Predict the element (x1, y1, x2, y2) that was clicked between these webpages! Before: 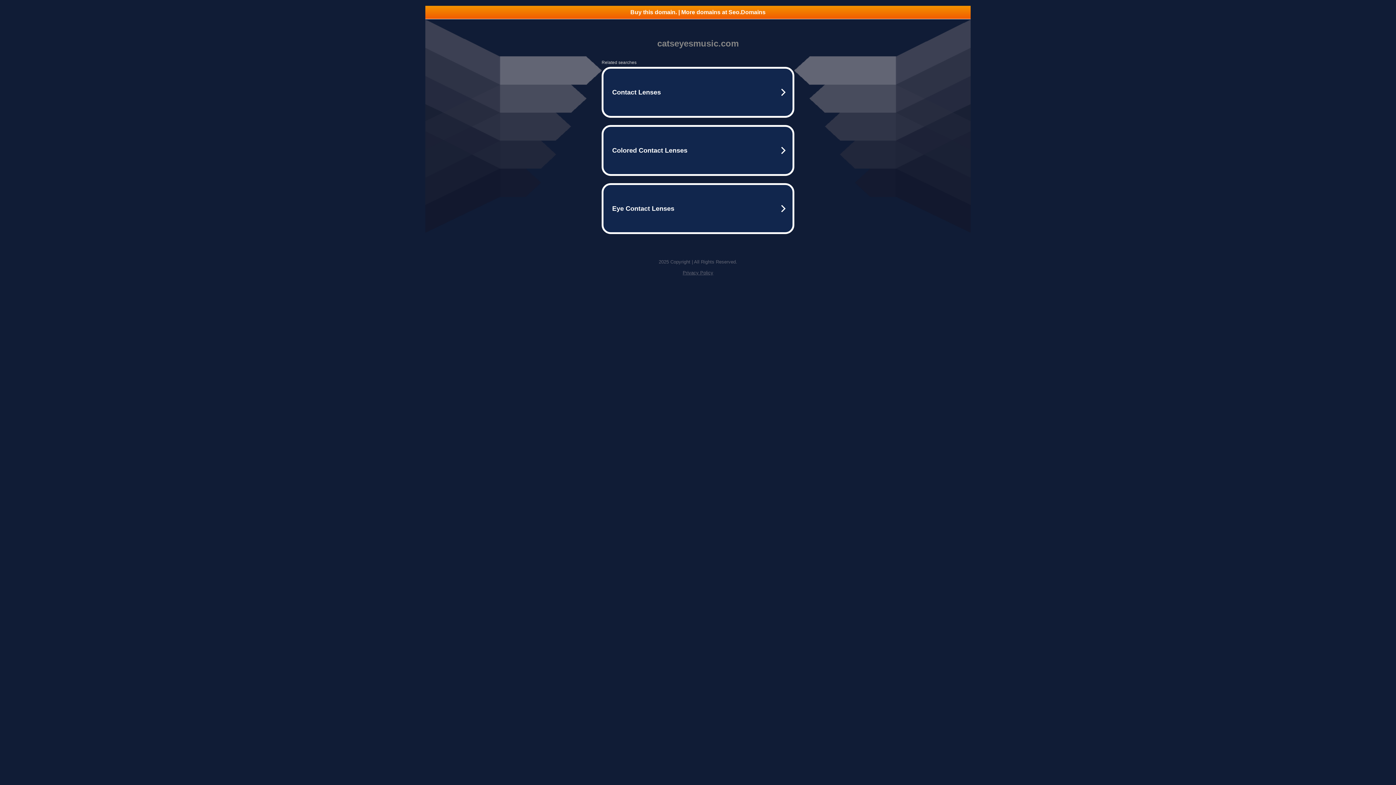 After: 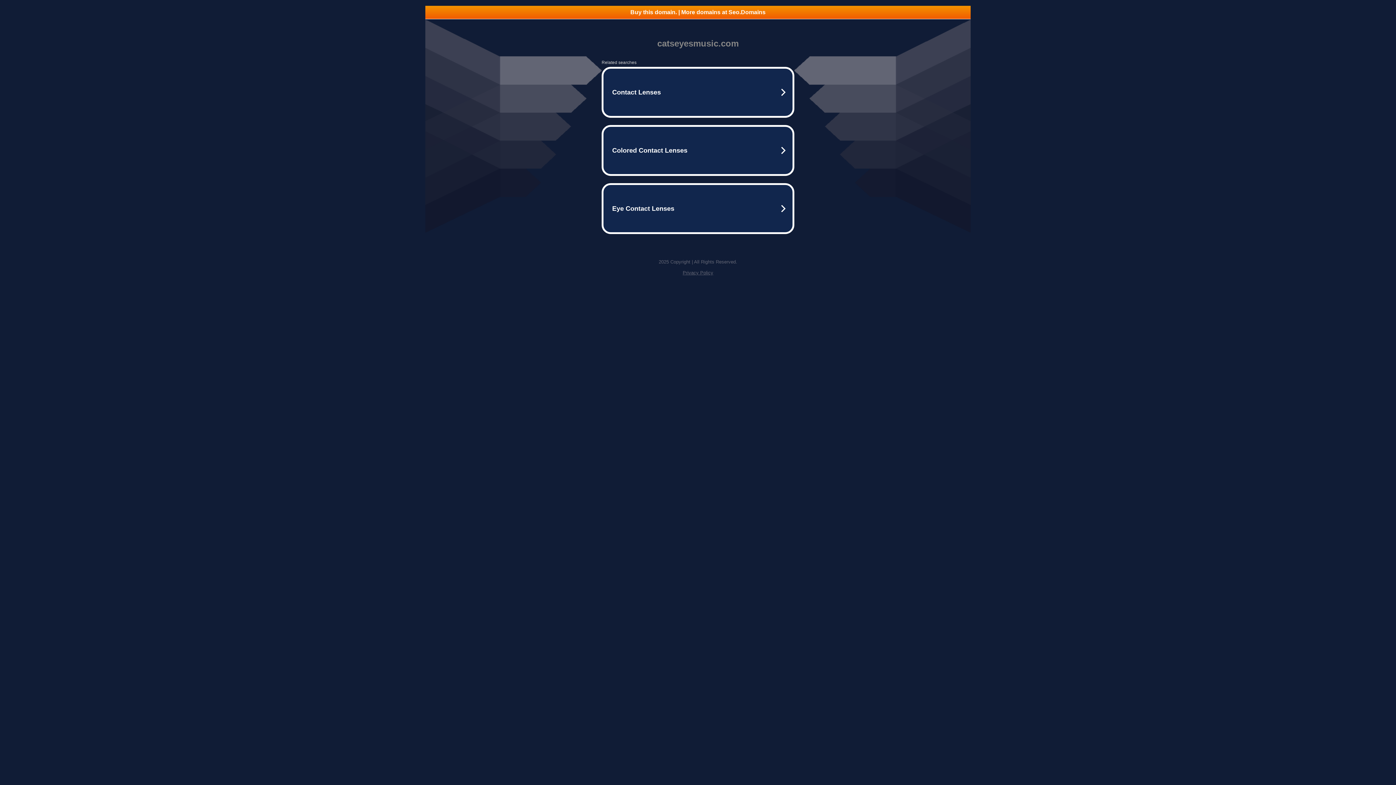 Action: bbox: (682, 270, 713, 275) label: Privacy Policy